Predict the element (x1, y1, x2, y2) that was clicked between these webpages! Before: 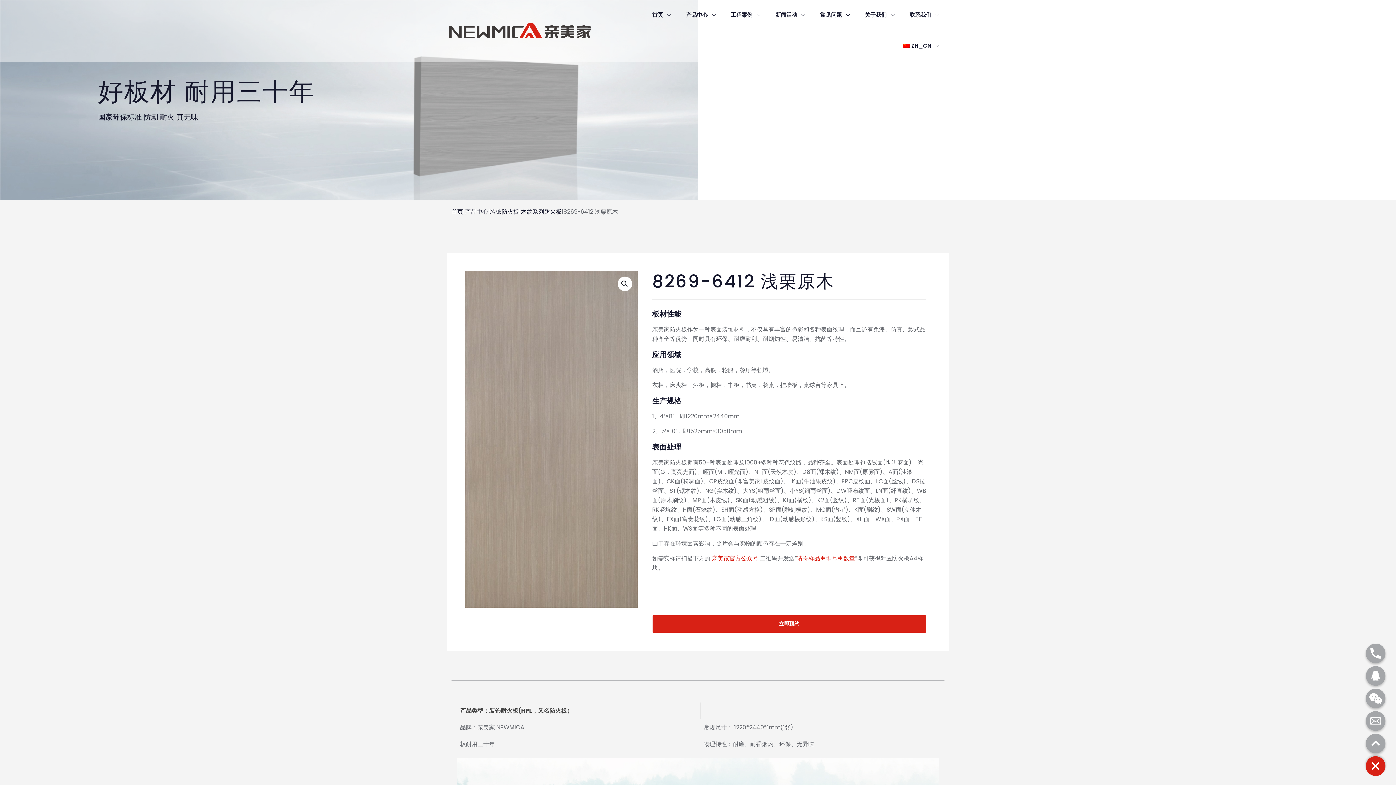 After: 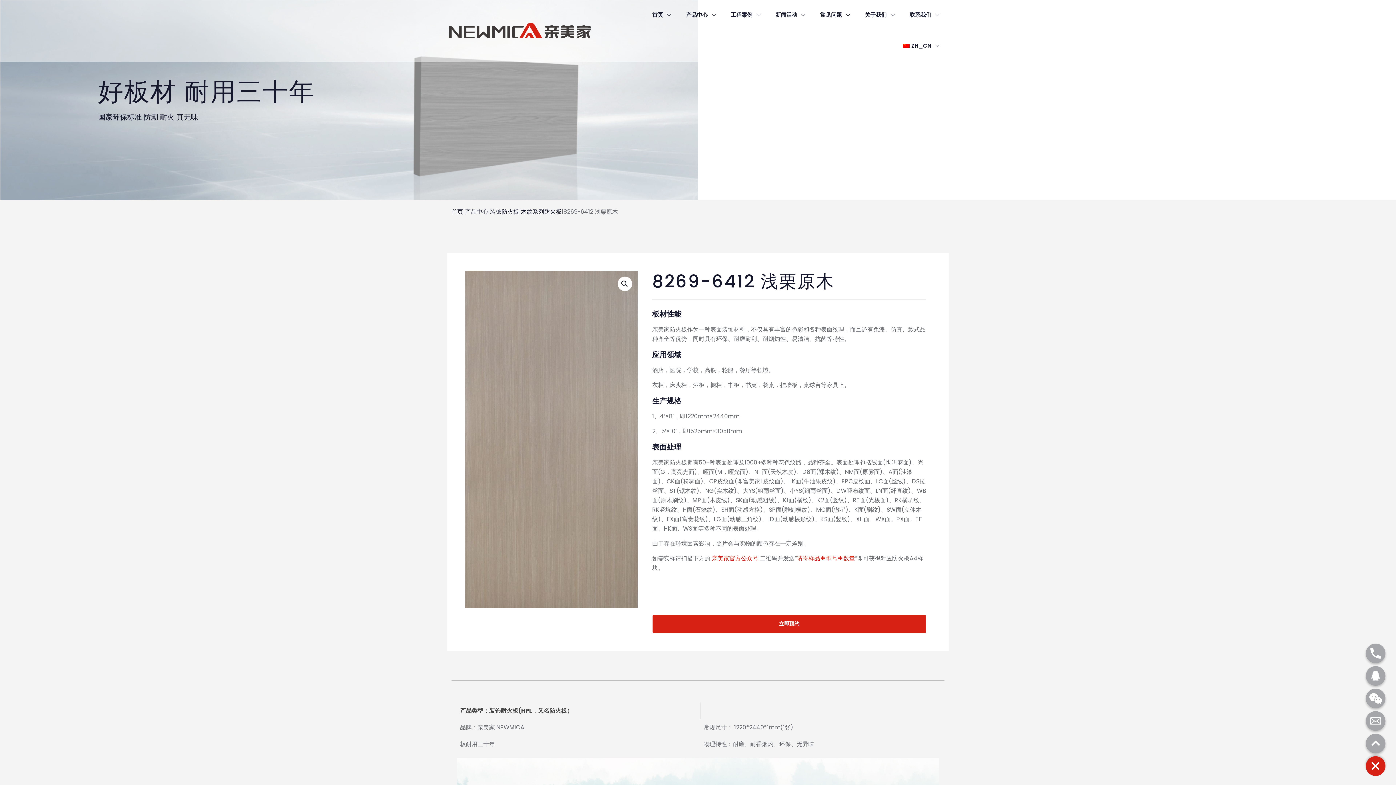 Action: bbox: (894, 30, 947, 61) label: ZH_CN